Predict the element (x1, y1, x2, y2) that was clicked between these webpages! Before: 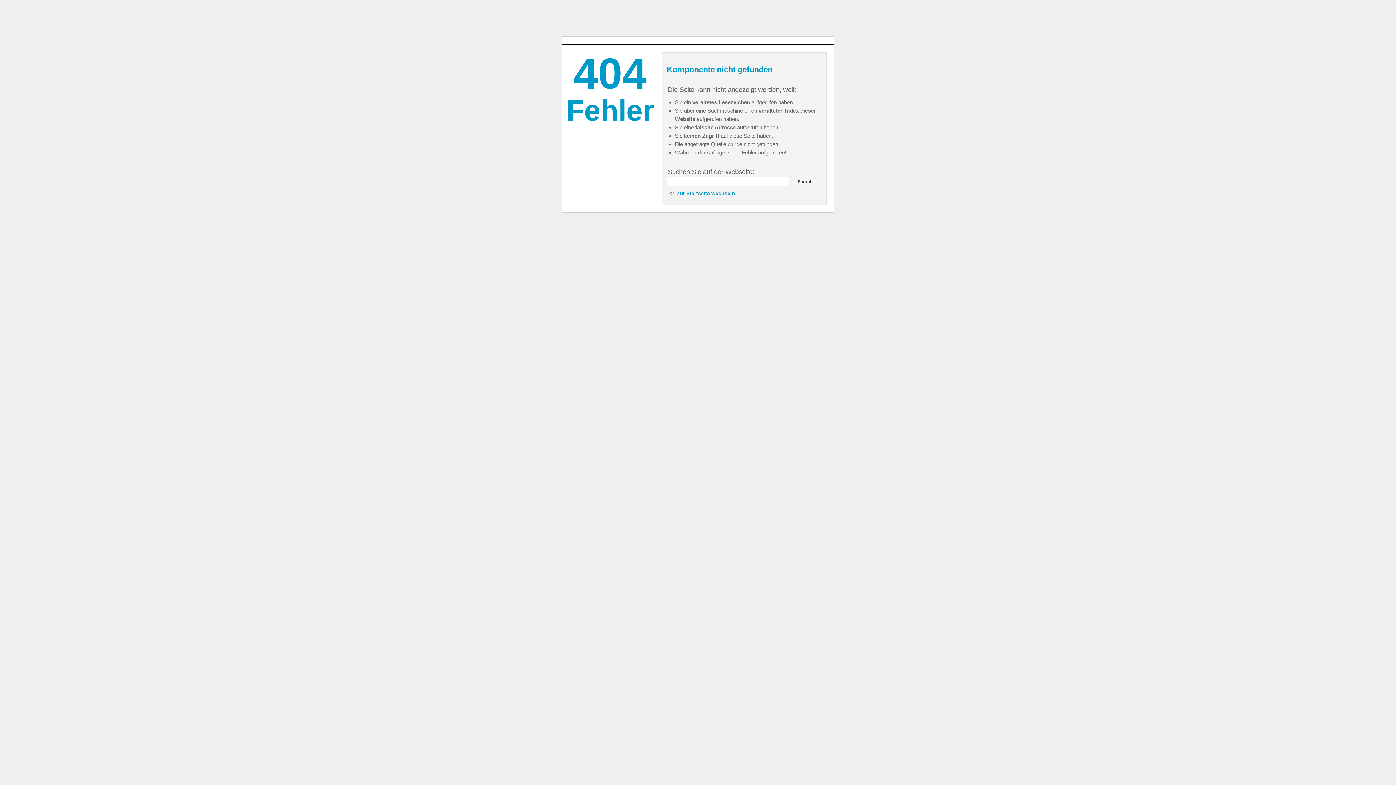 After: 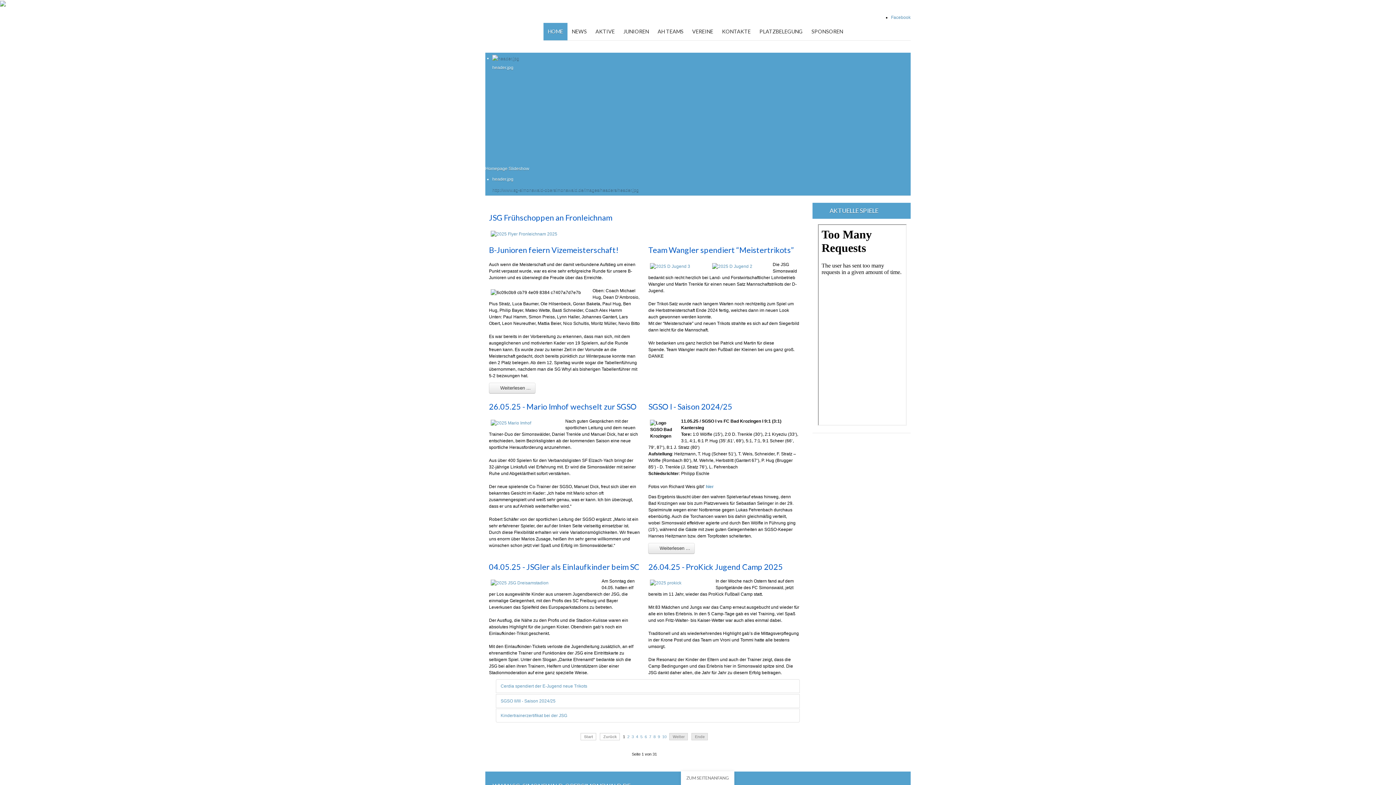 Action: label: Zur Startseite wechseln bbox: (676, 190, 736, 197)